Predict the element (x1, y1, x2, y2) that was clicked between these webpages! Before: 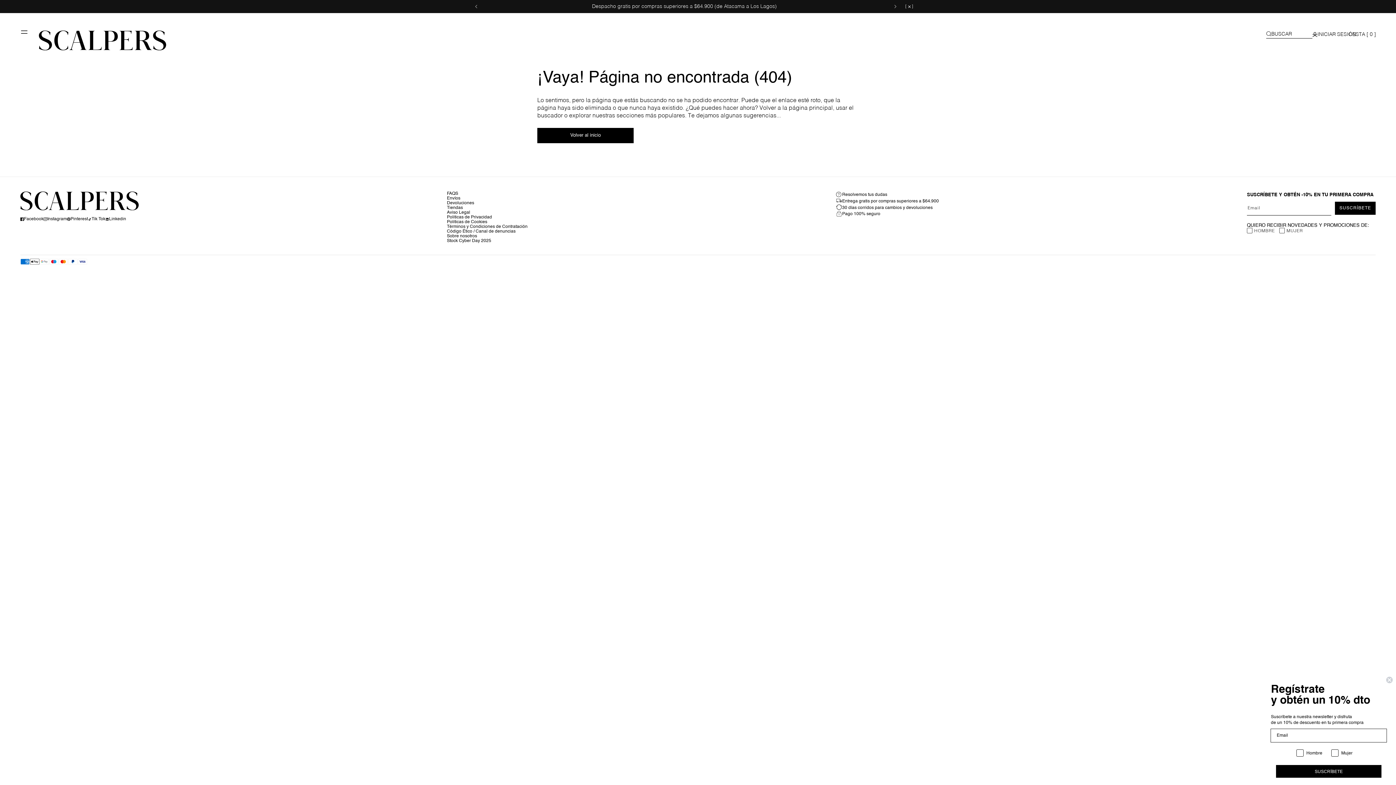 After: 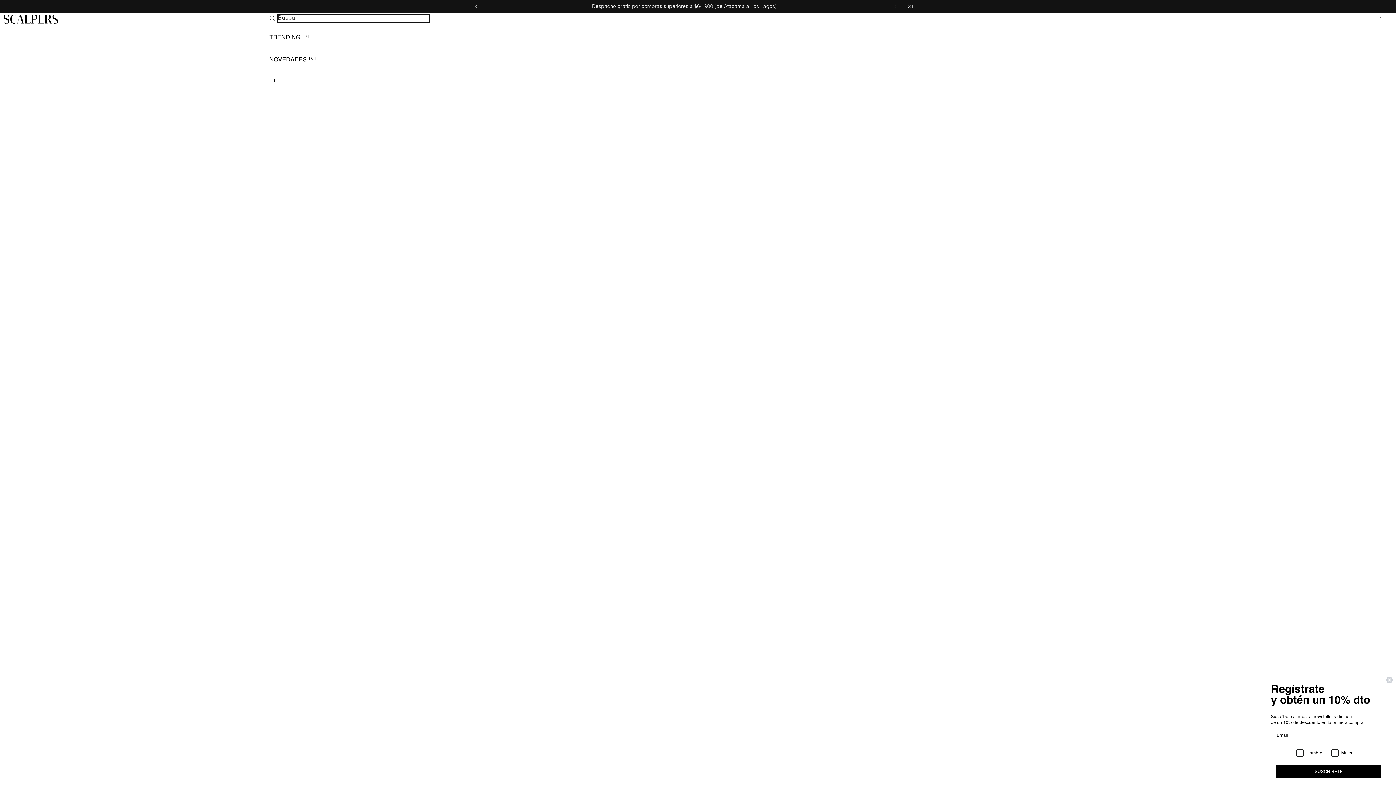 Action: bbox: (1266, 30, 1312, 38) label: Buscar